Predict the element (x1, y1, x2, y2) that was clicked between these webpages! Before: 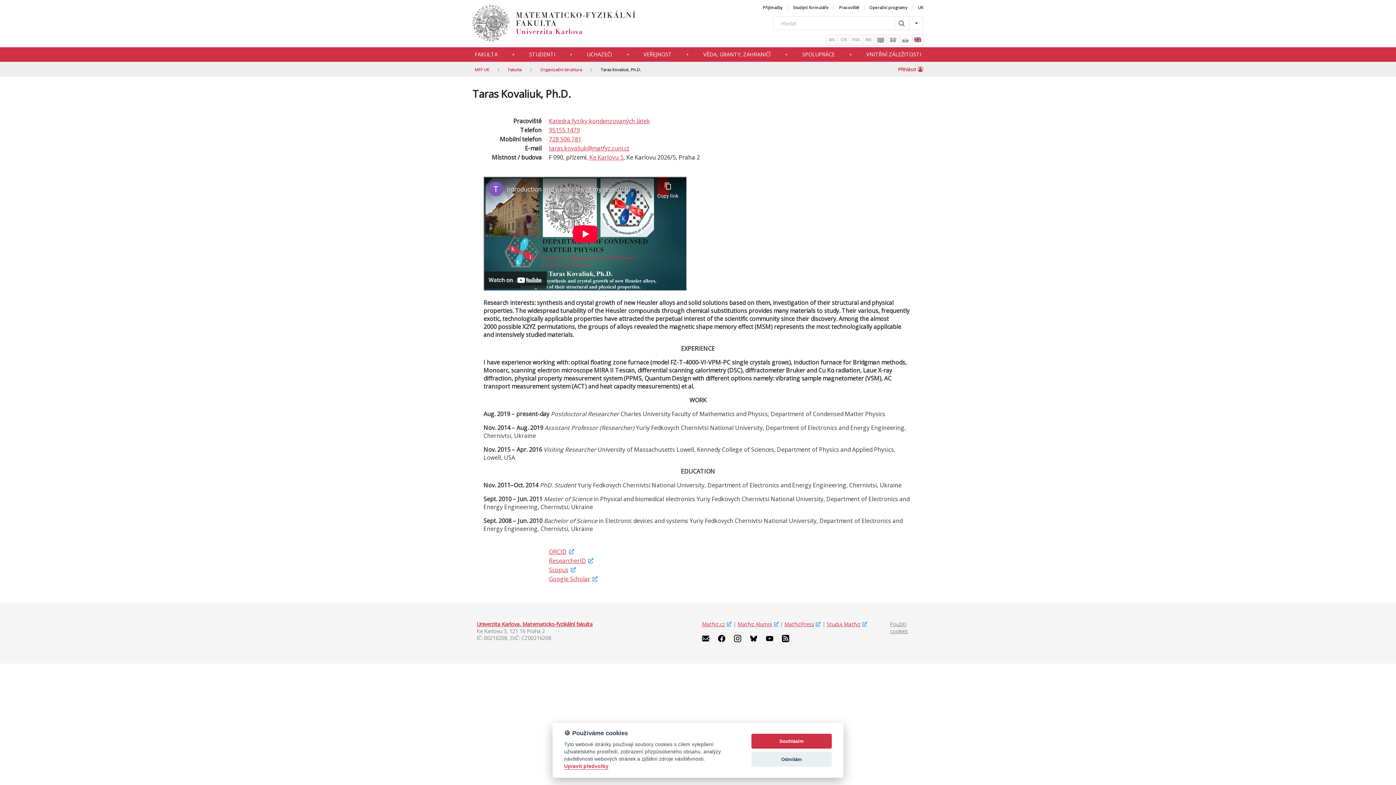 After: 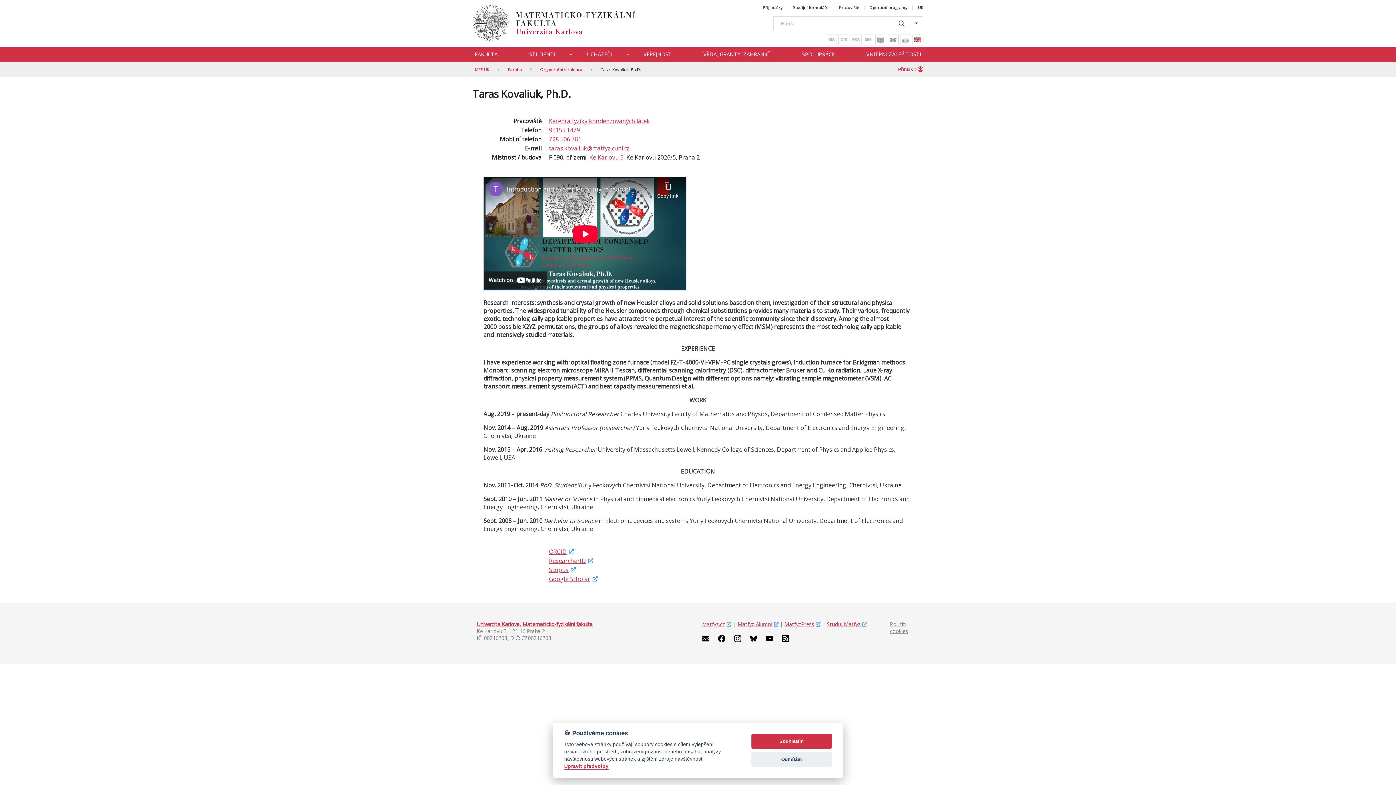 Action: bbox: (600, 66, 641, 72) label: Taras Kovaliuk, Ph.D.